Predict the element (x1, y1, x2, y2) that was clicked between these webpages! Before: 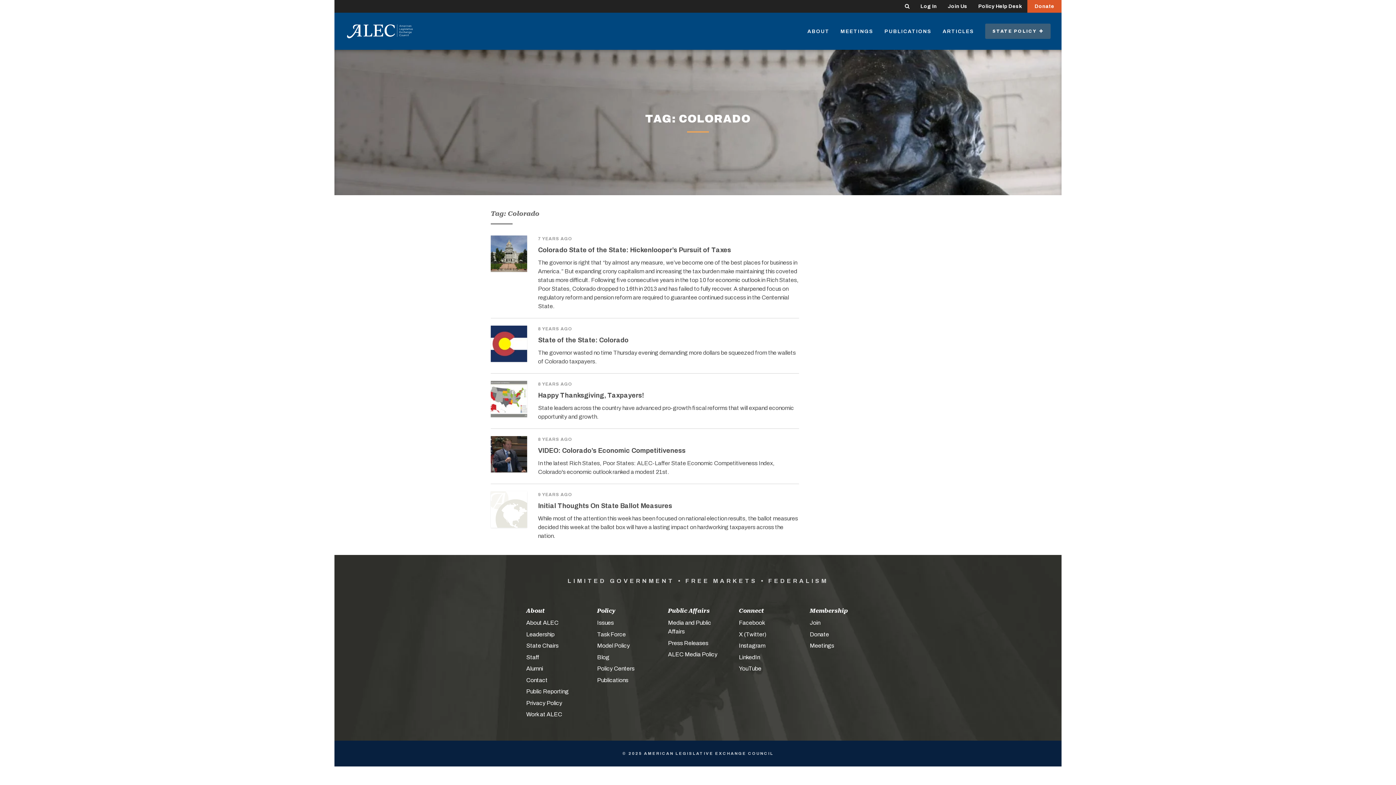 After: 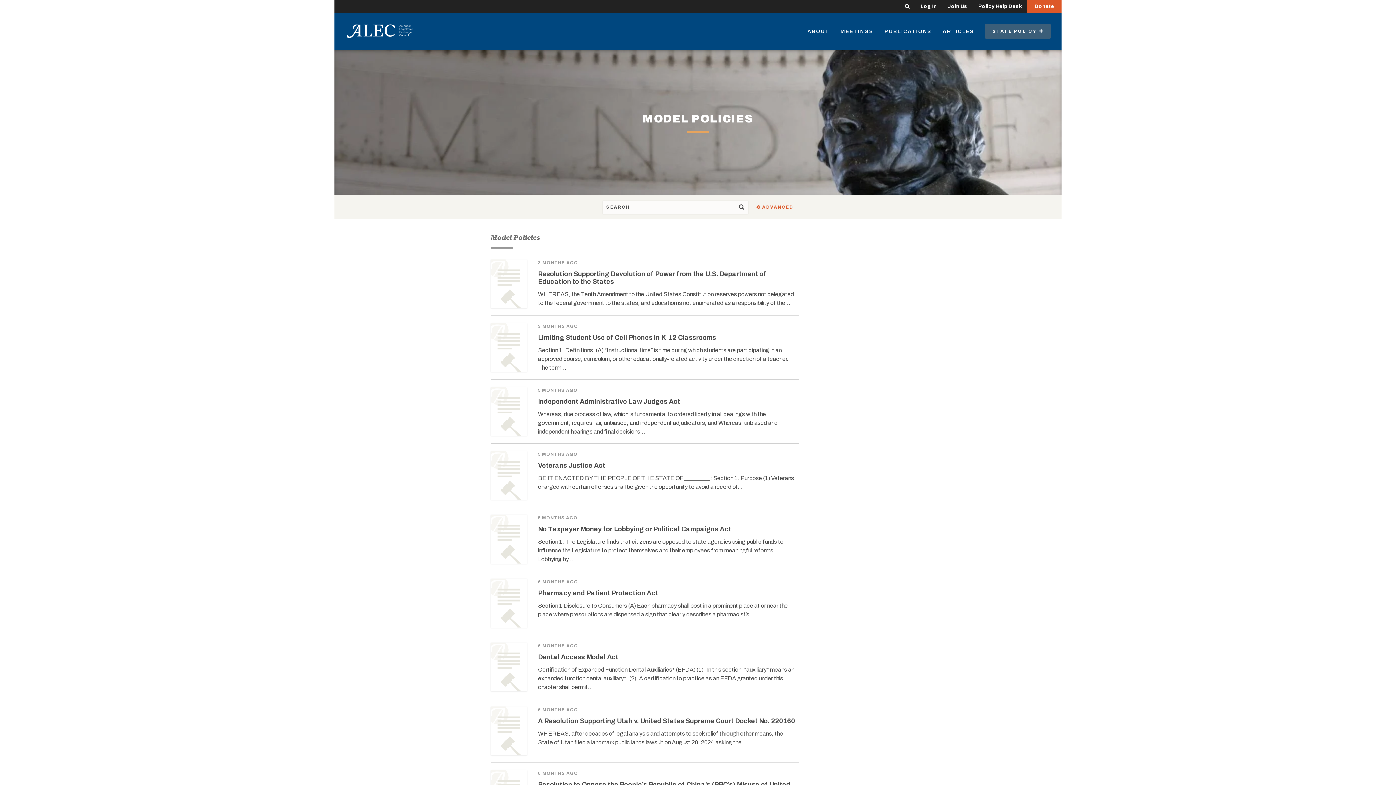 Action: label: Model Policy bbox: (597, 642, 630, 649)